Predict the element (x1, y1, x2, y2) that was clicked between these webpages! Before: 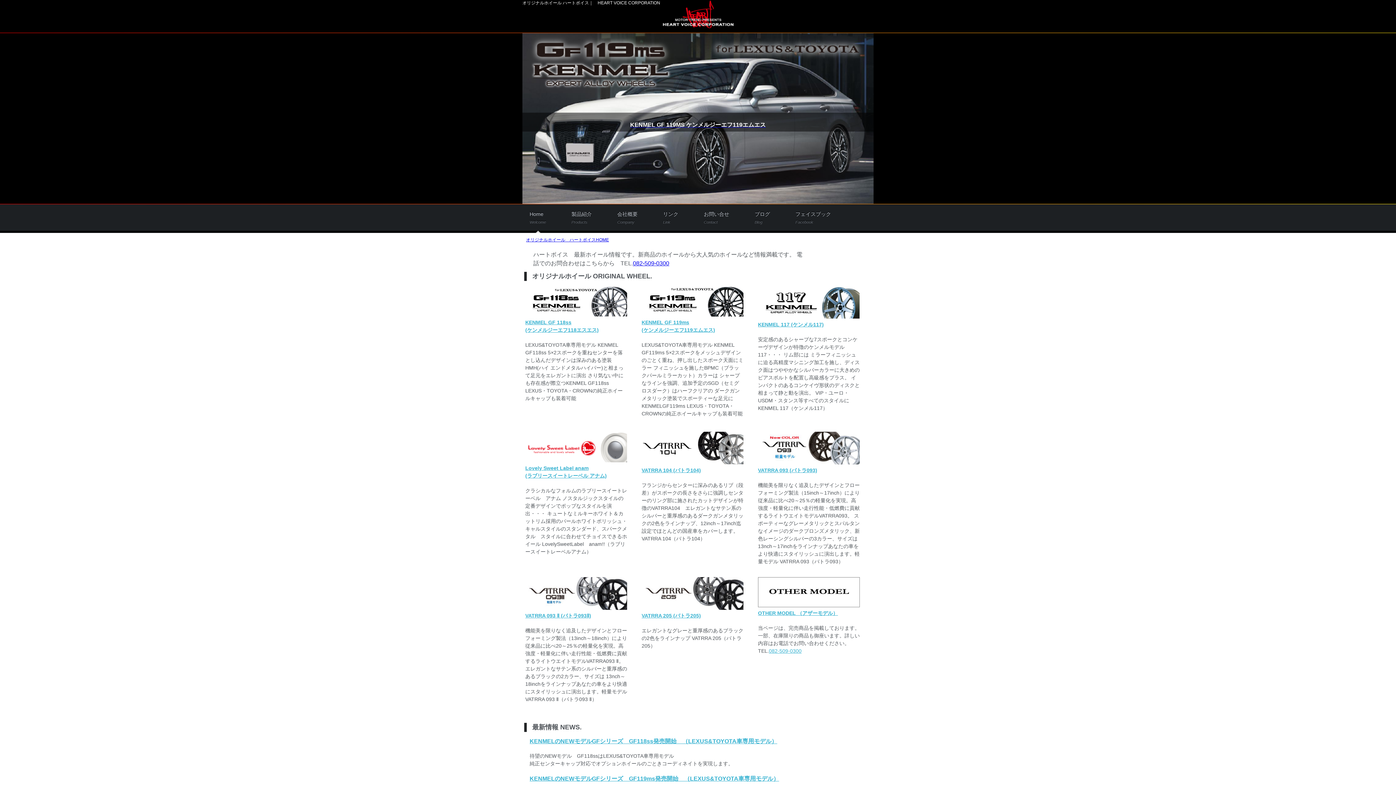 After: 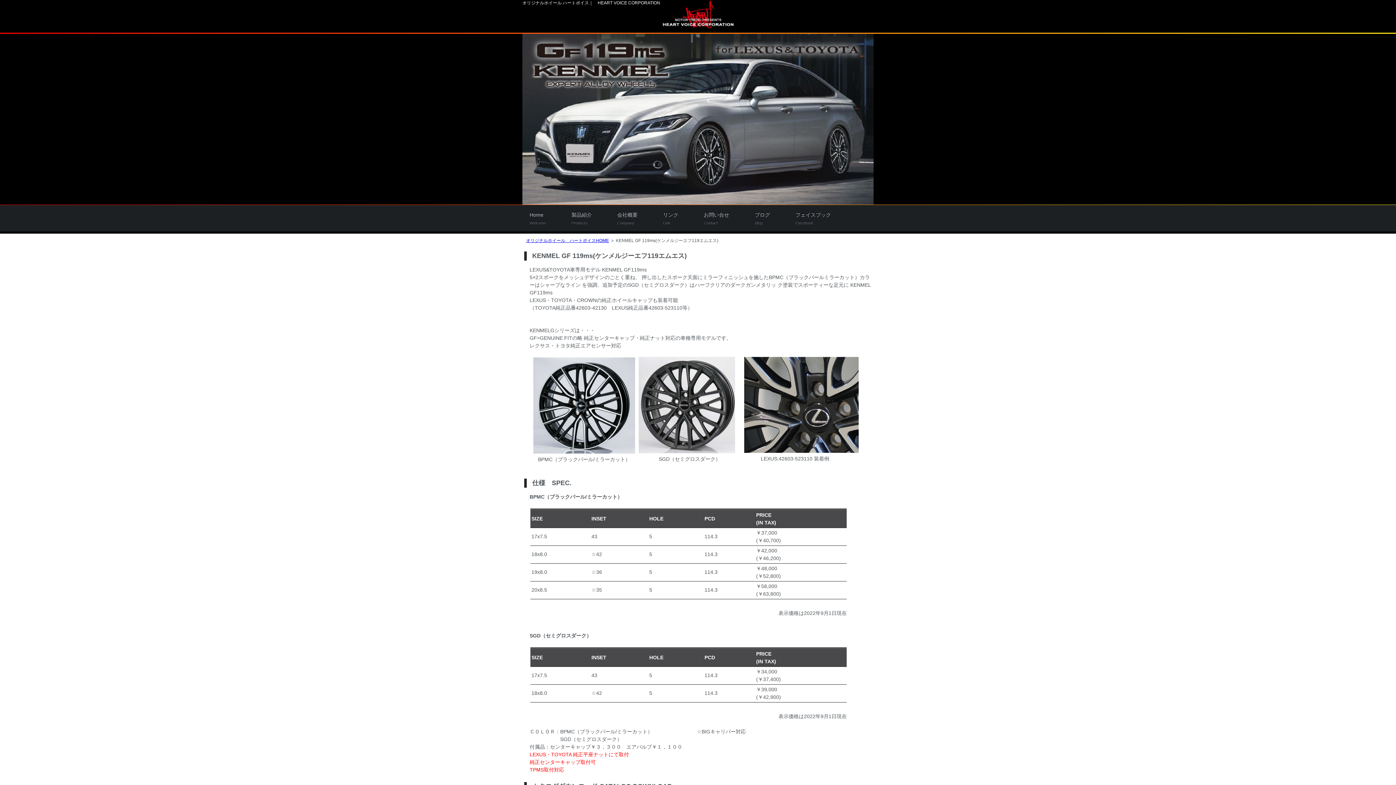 Action: label: KENMEL GF 119ms
(ケンメルジーエフ119エムエス) bbox: (641, 286, 743, 334)